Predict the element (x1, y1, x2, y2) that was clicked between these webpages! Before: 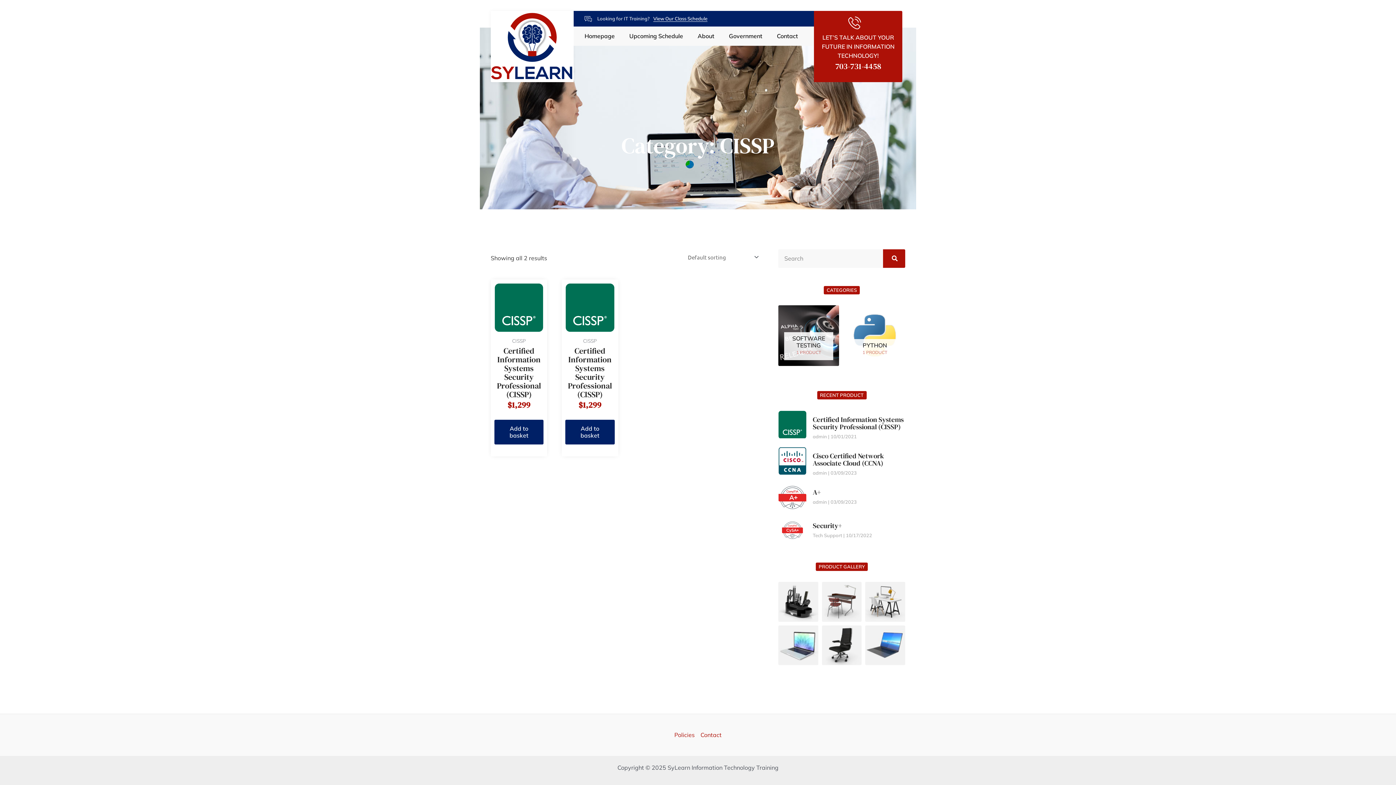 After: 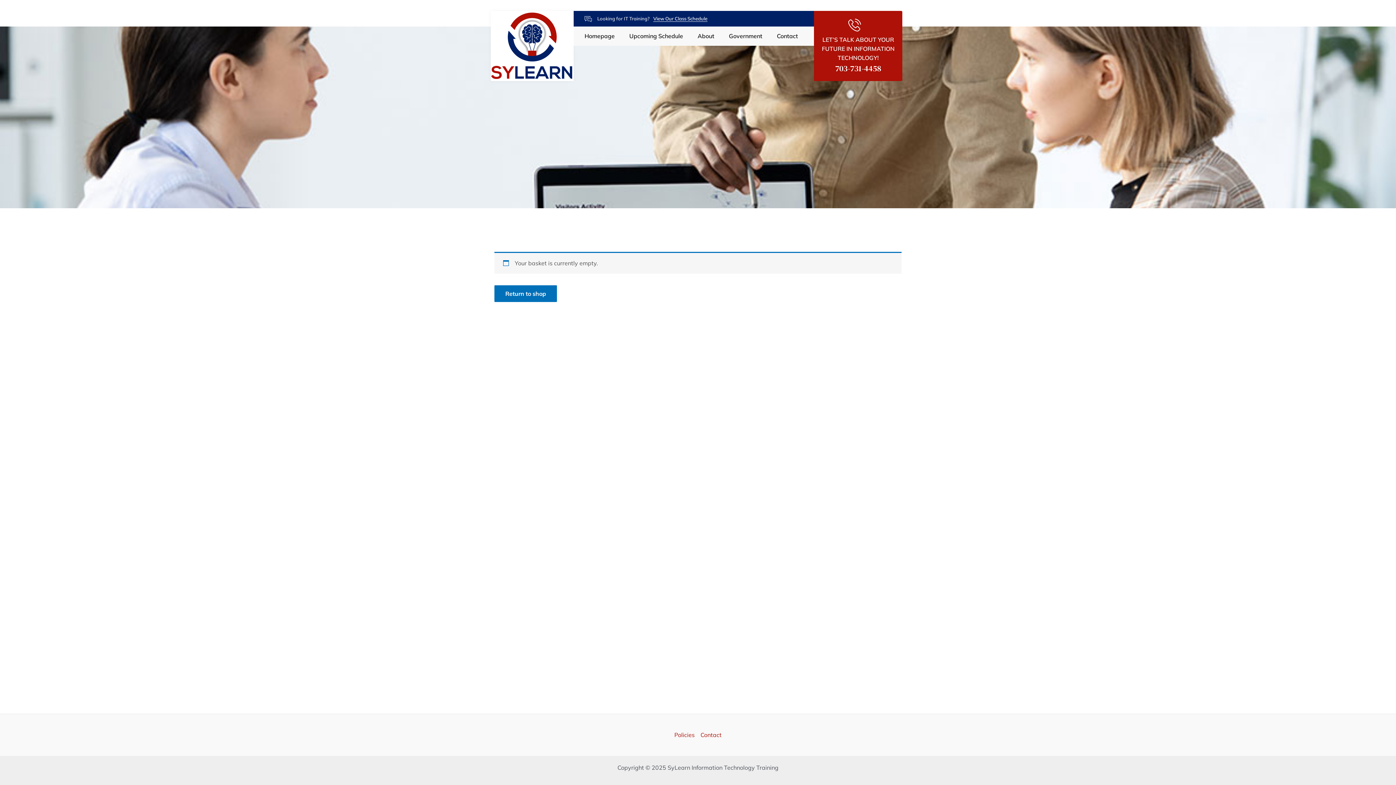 Action: bbox: (565, 419, 614, 444) label: Add to cart: “Certified Information Systems Security Professional (CISSP)”